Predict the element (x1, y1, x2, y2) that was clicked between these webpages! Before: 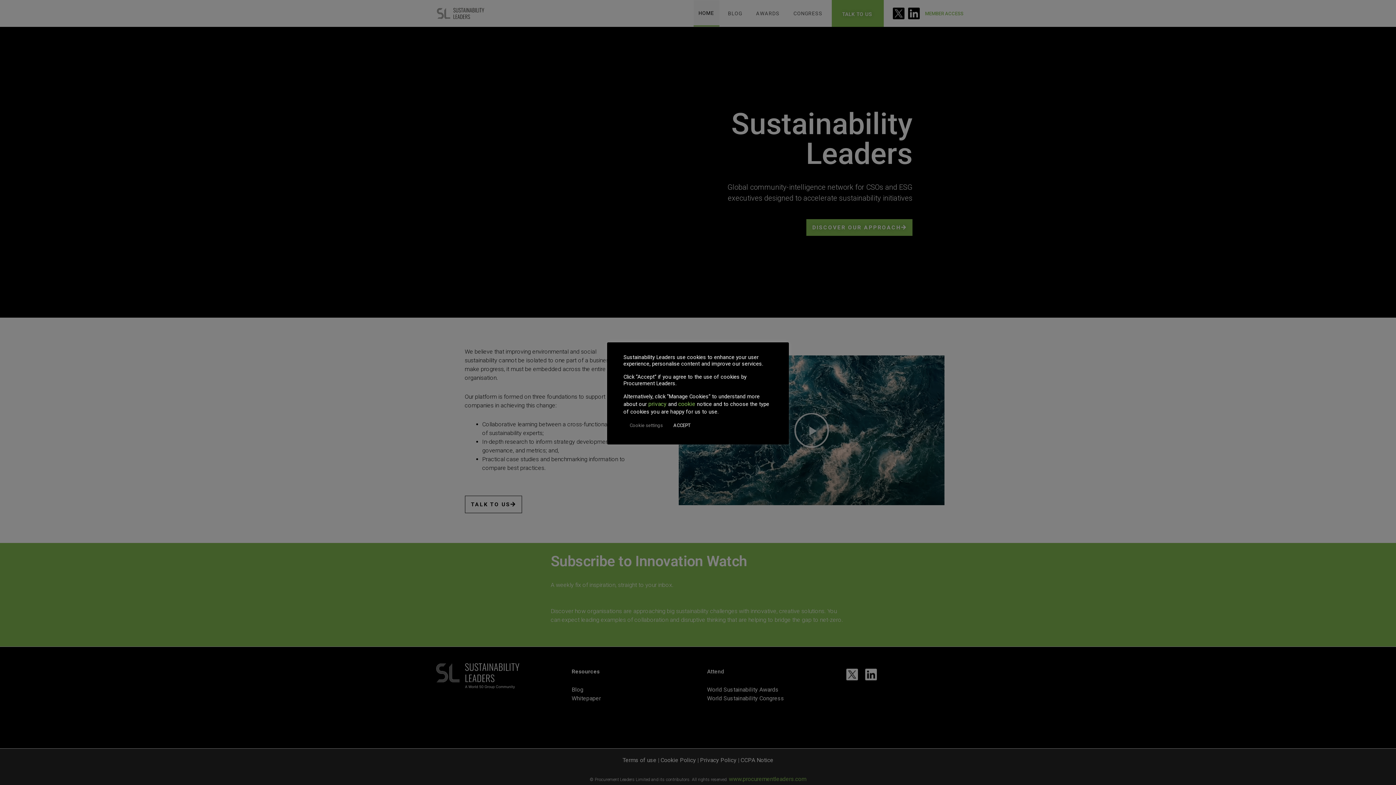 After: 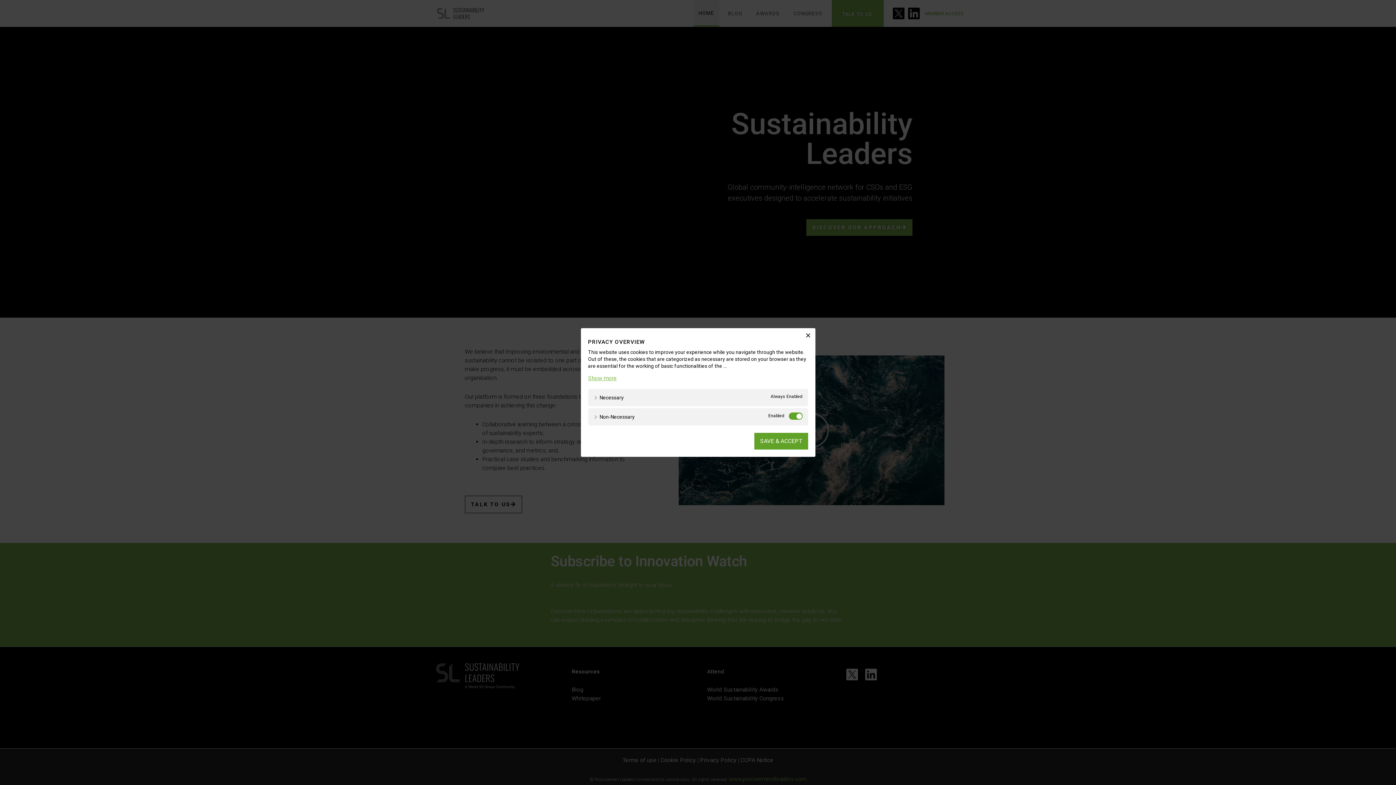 Action: bbox: (625, 419, 667, 431) label: Cookie settings